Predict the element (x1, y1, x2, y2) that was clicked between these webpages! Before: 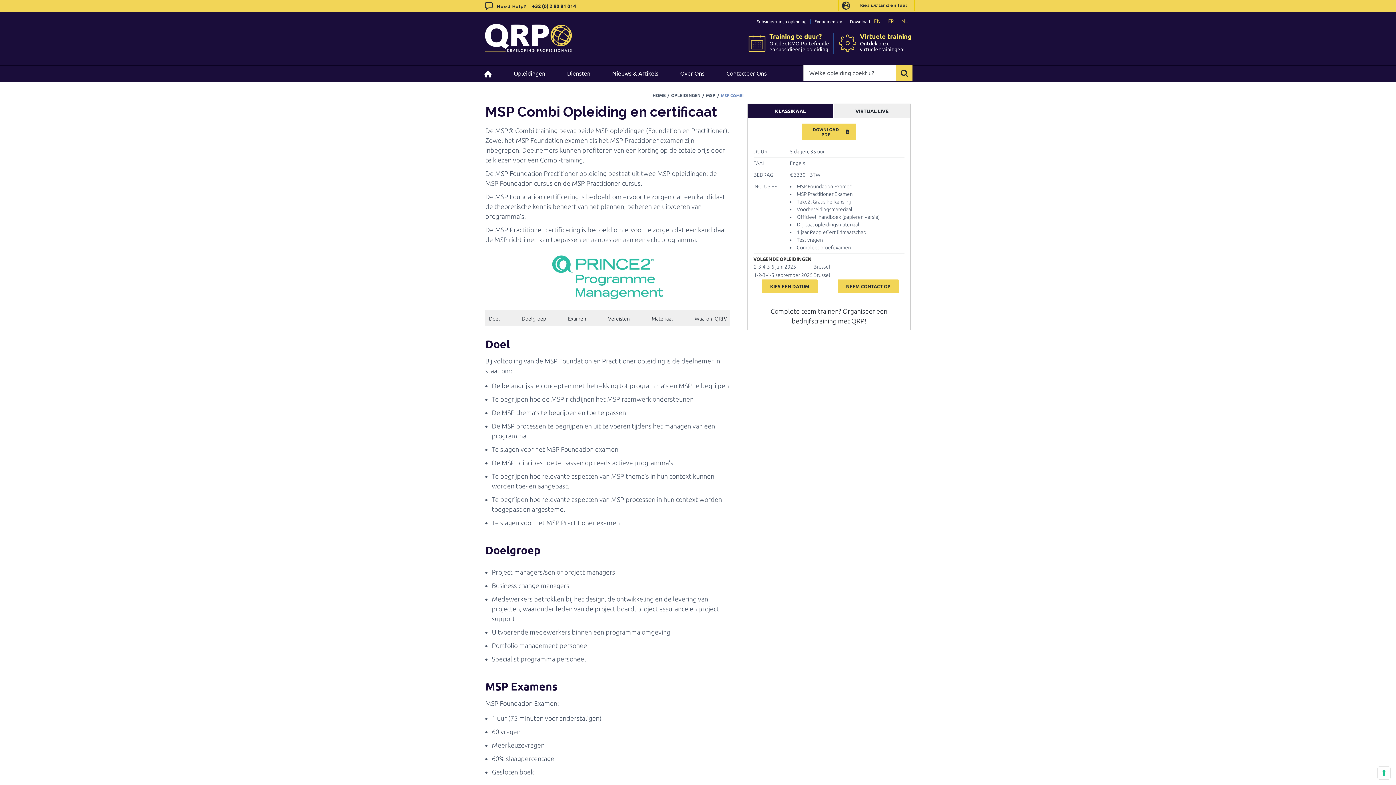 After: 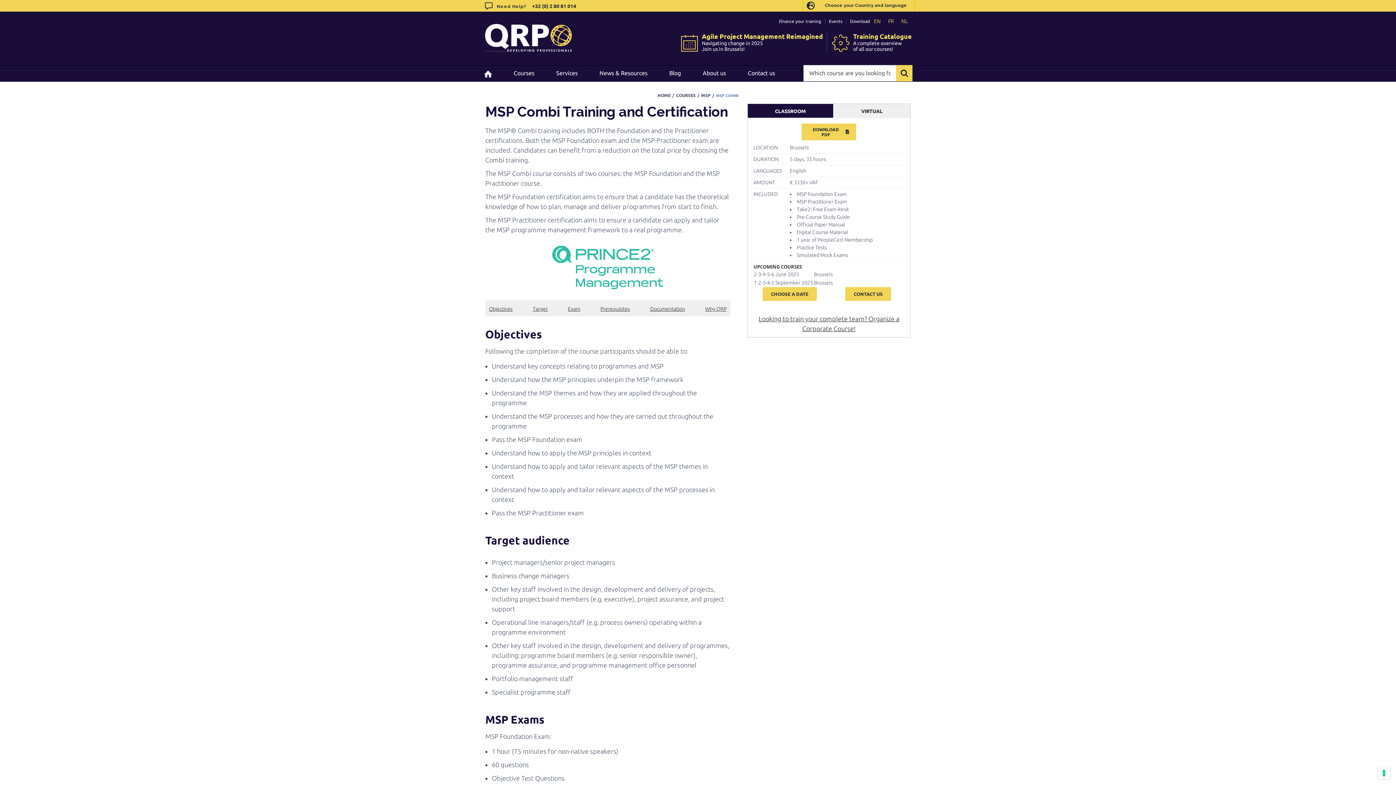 Action: label: EN bbox: (870, 18, 884, 23)